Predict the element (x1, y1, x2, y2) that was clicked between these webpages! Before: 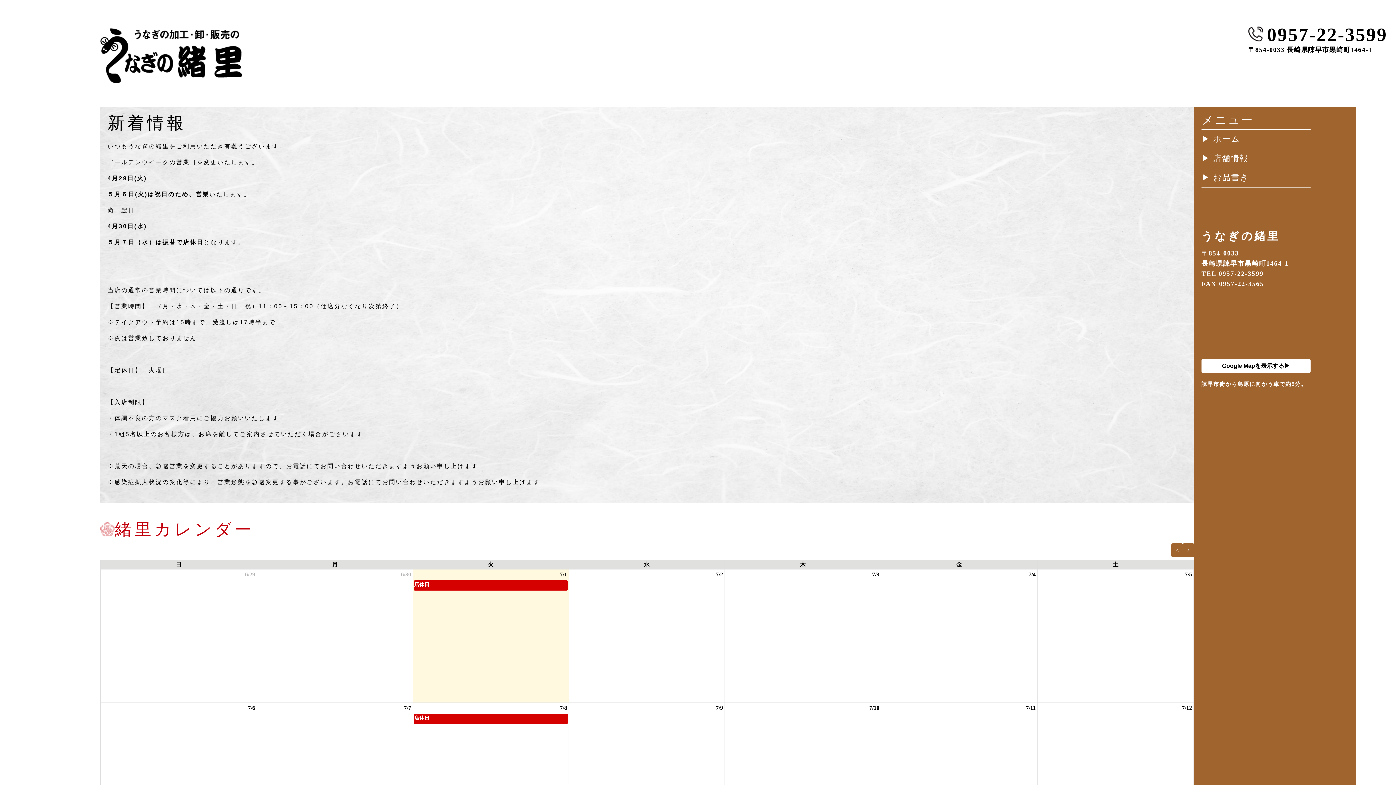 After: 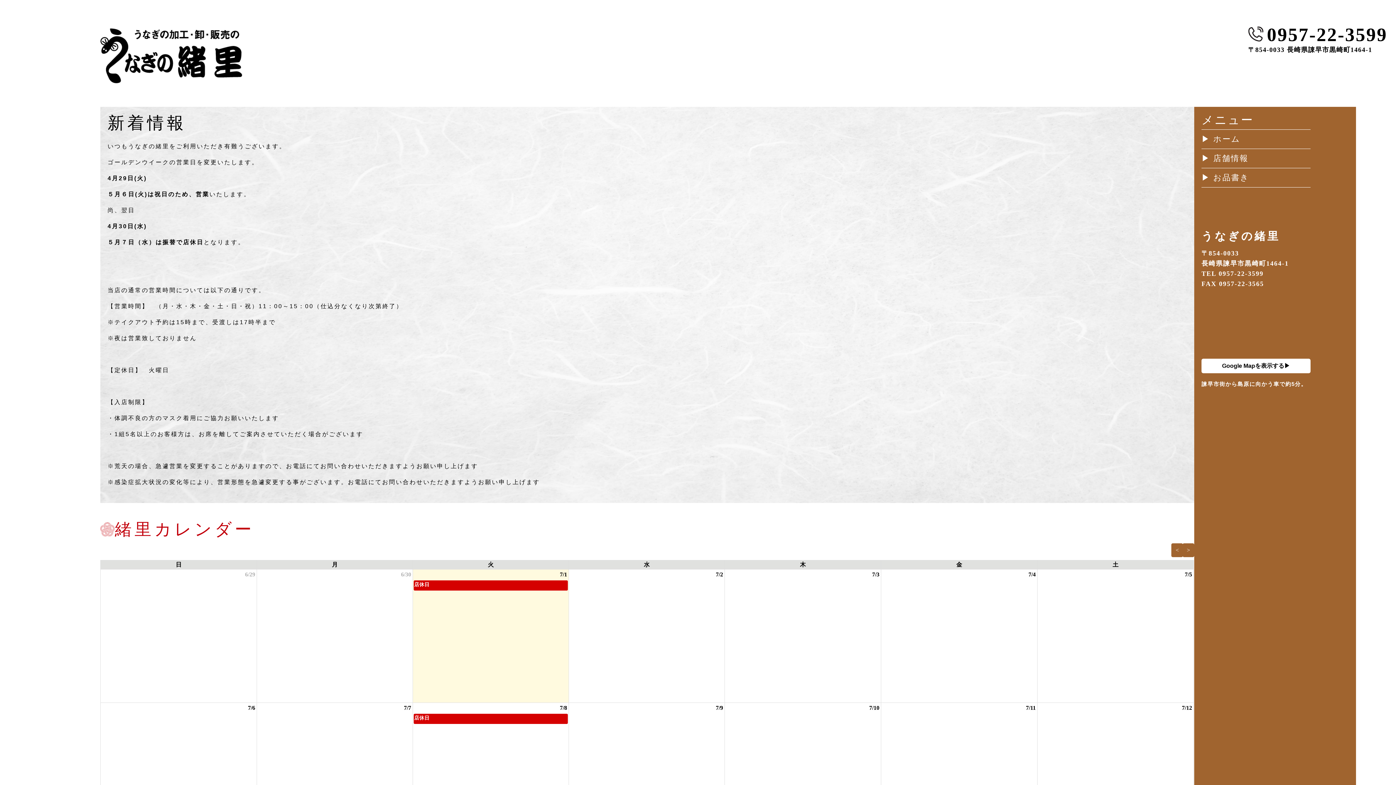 Action: label: 2025年7月10日 bbox: (868, 703, 881, 713)